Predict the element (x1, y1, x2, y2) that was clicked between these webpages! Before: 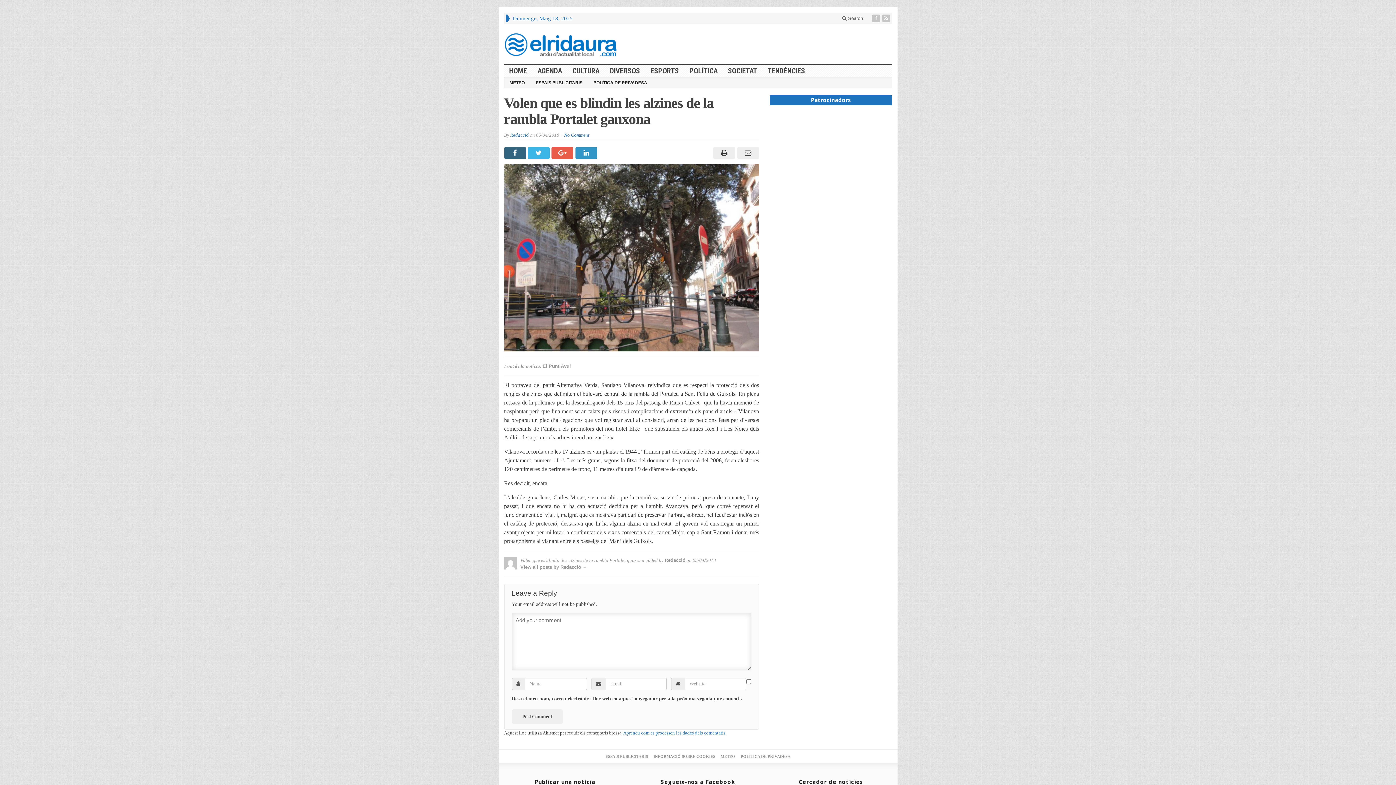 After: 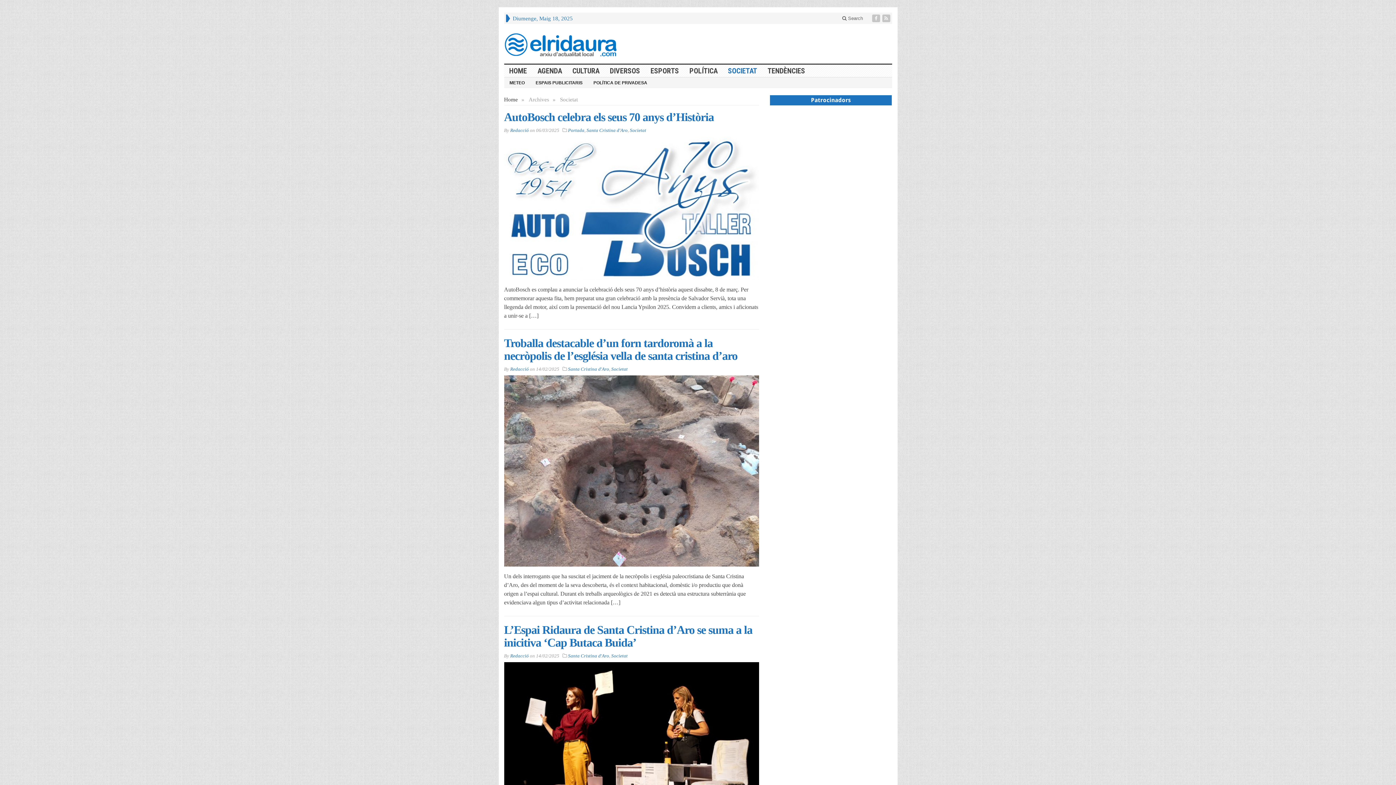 Action: bbox: (723, 64, 762, 77) label: SOCIETAT